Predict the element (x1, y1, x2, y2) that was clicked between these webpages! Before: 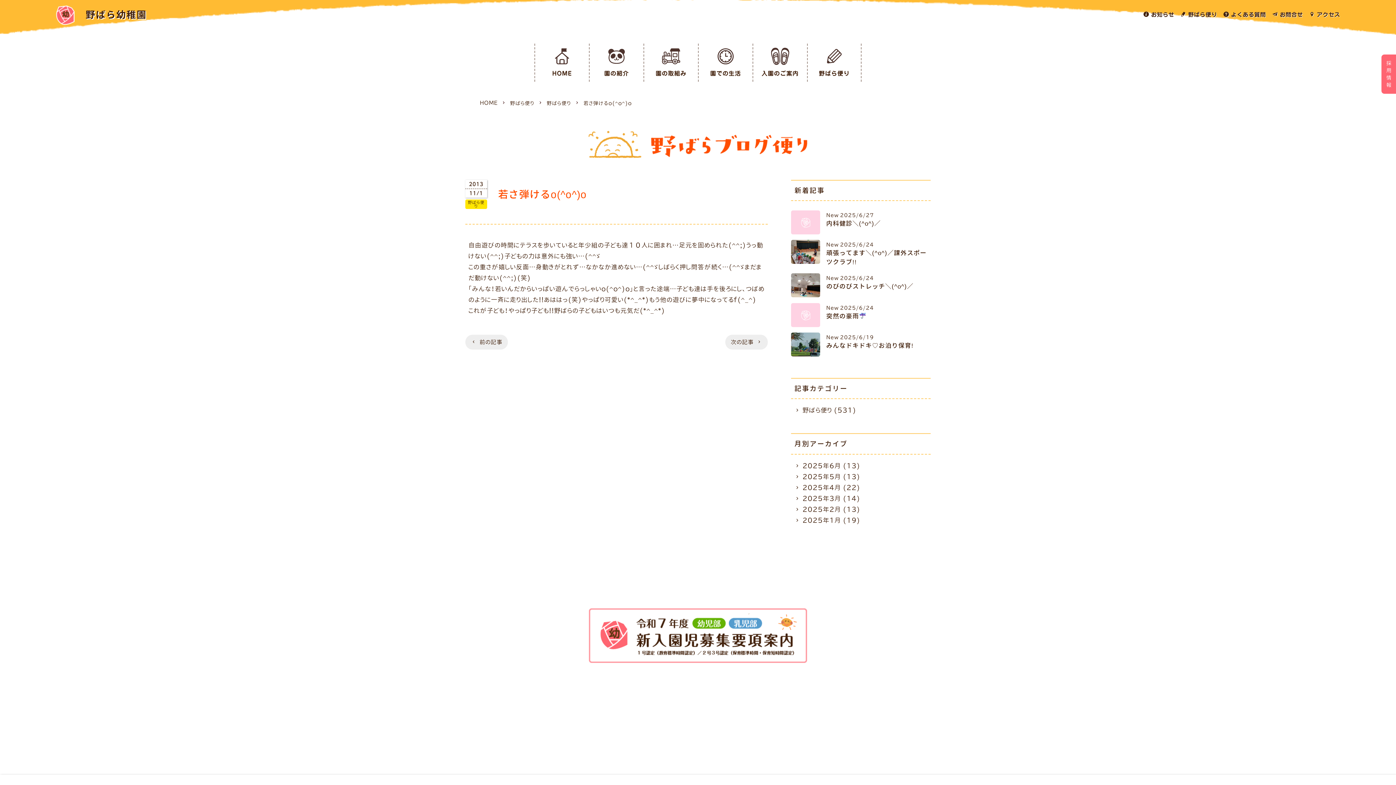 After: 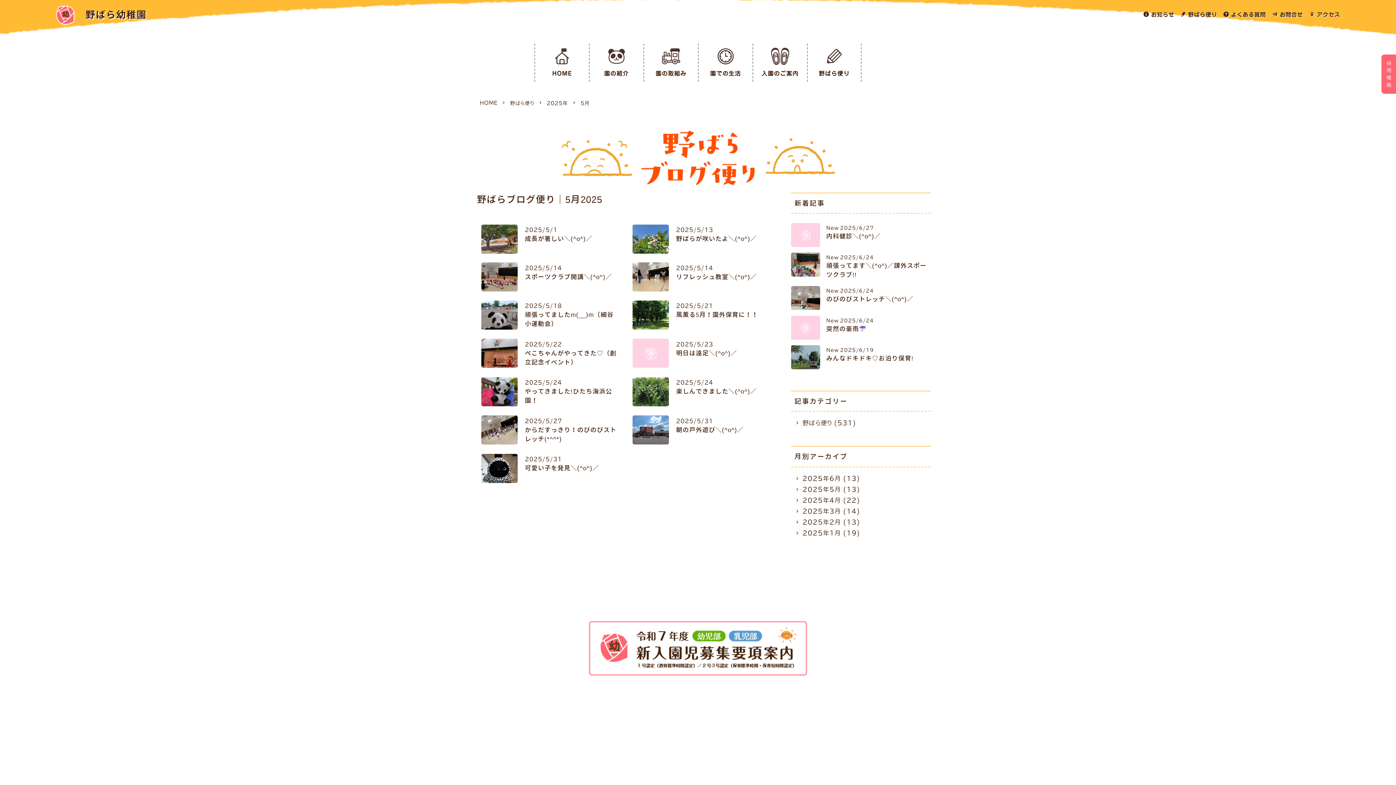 Action: bbox: (802, 472, 841, 481) label: 2025年5月